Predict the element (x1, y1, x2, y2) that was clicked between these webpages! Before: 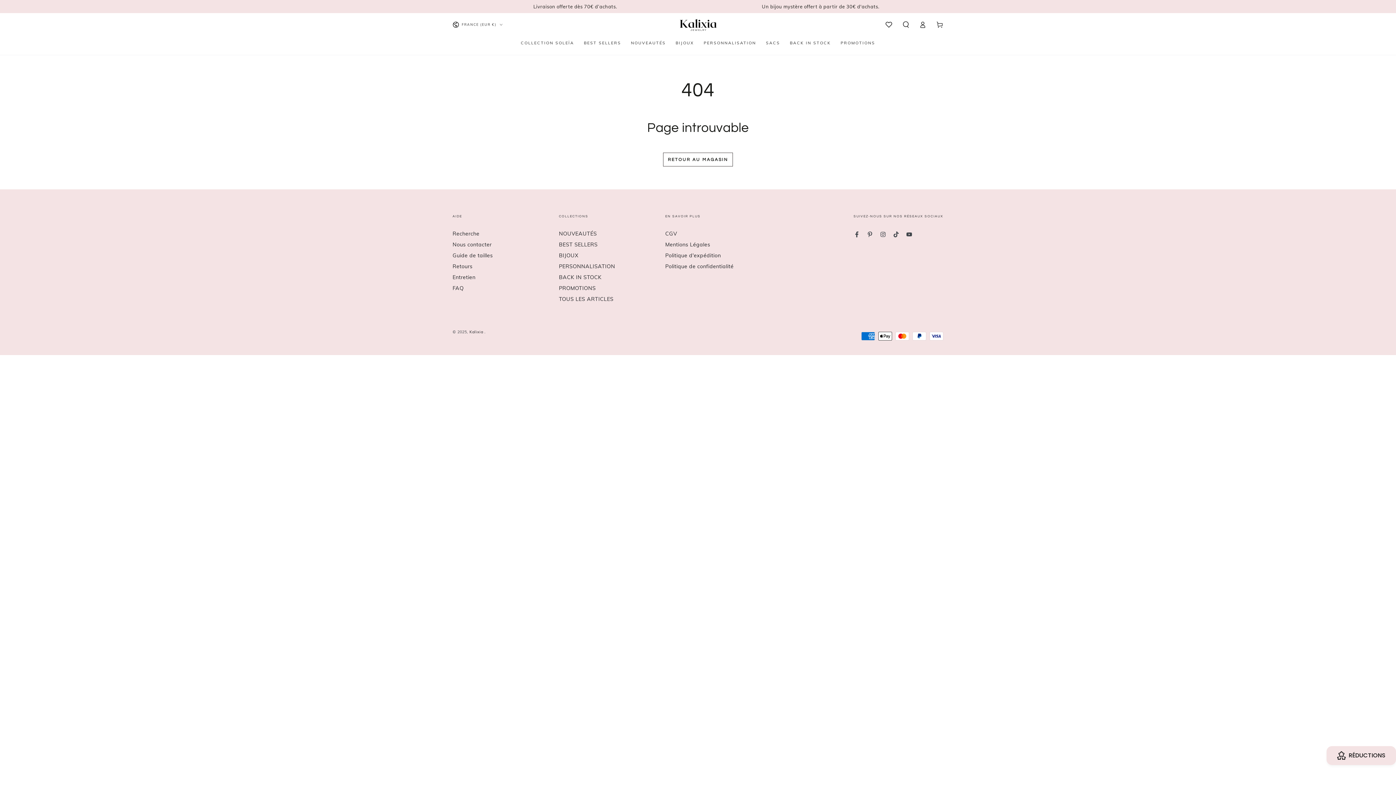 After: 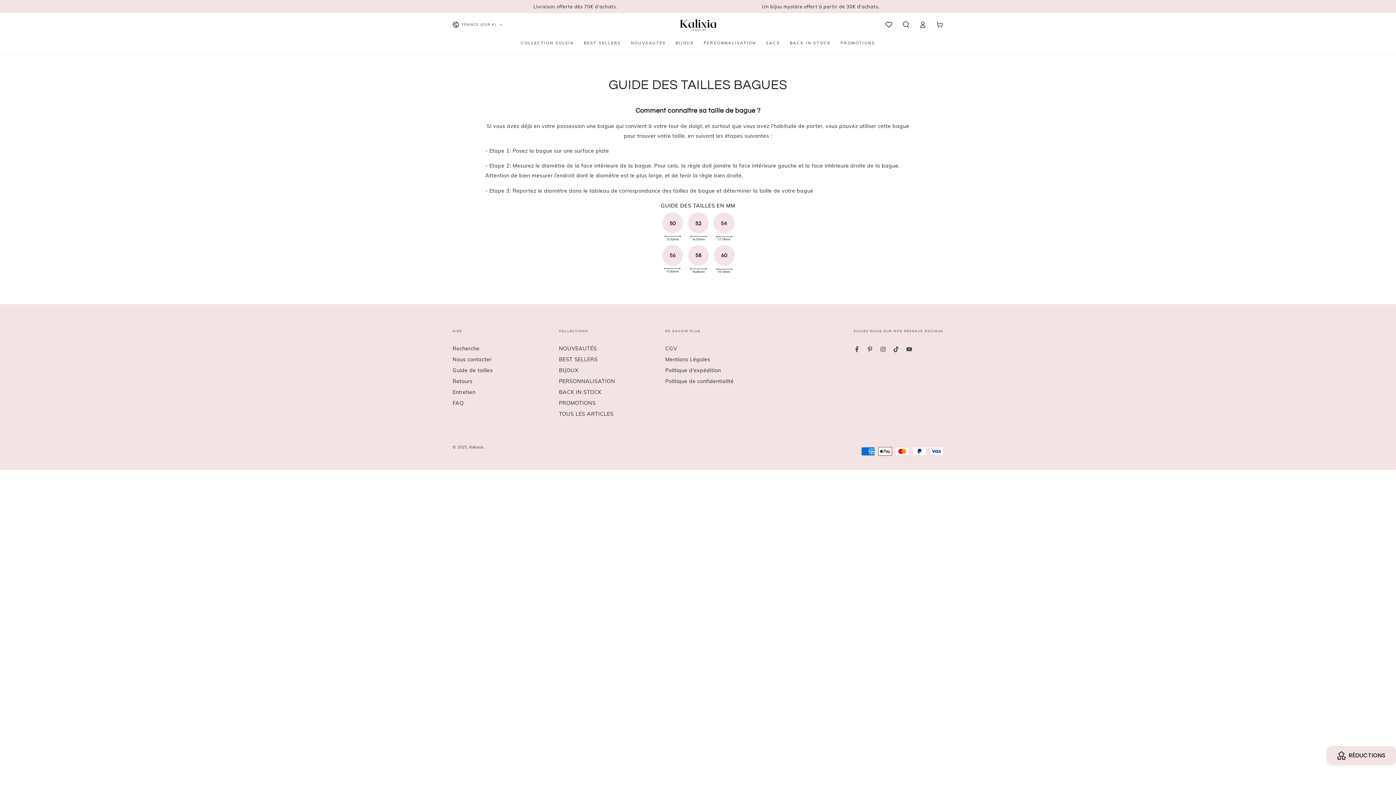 Action: label: Guide de tailles bbox: (452, 252, 492, 258)